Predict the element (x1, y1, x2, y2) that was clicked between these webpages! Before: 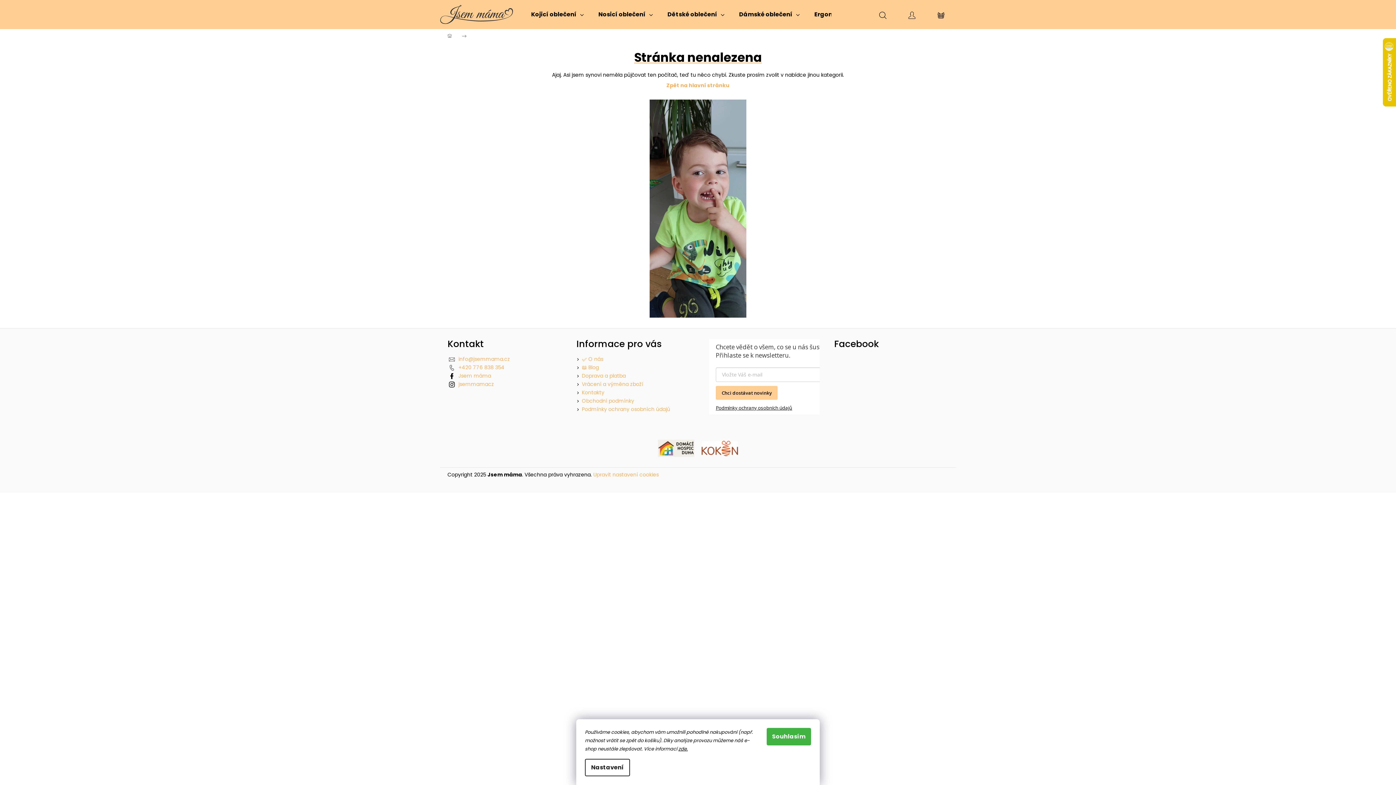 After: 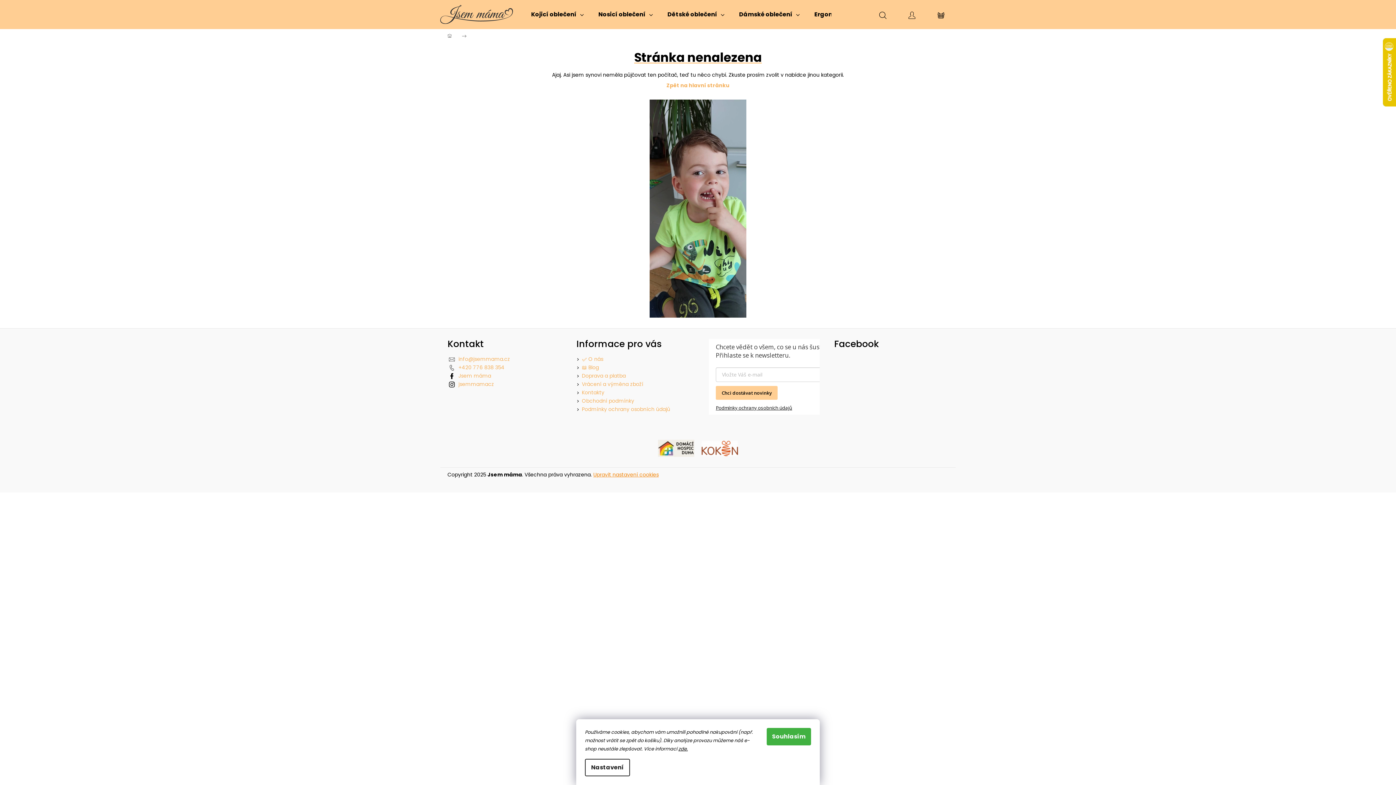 Action: label: Upravit nastavení cookies bbox: (593, 471, 658, 478)